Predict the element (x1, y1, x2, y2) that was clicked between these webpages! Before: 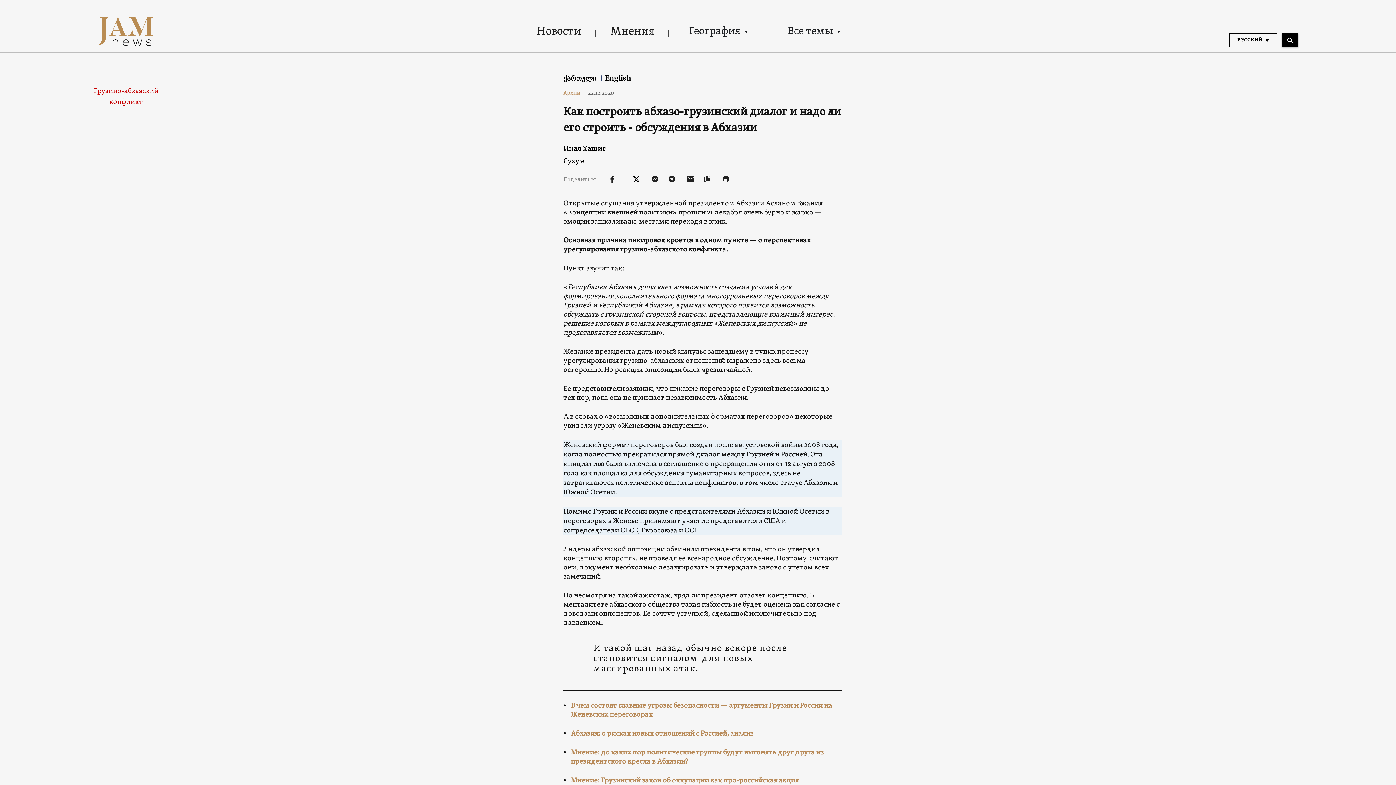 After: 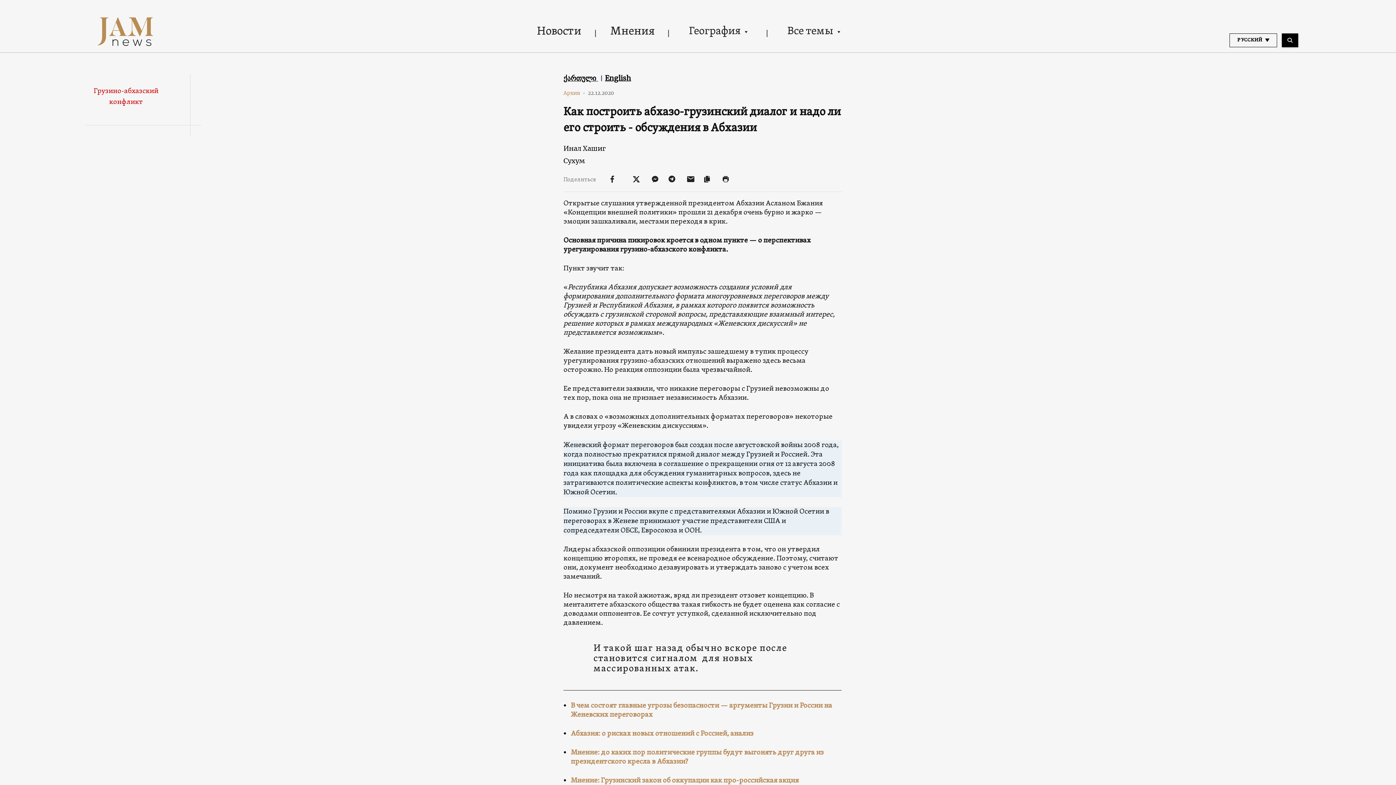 Action: label: Все темы bbox: (782, 22, 845, 40)